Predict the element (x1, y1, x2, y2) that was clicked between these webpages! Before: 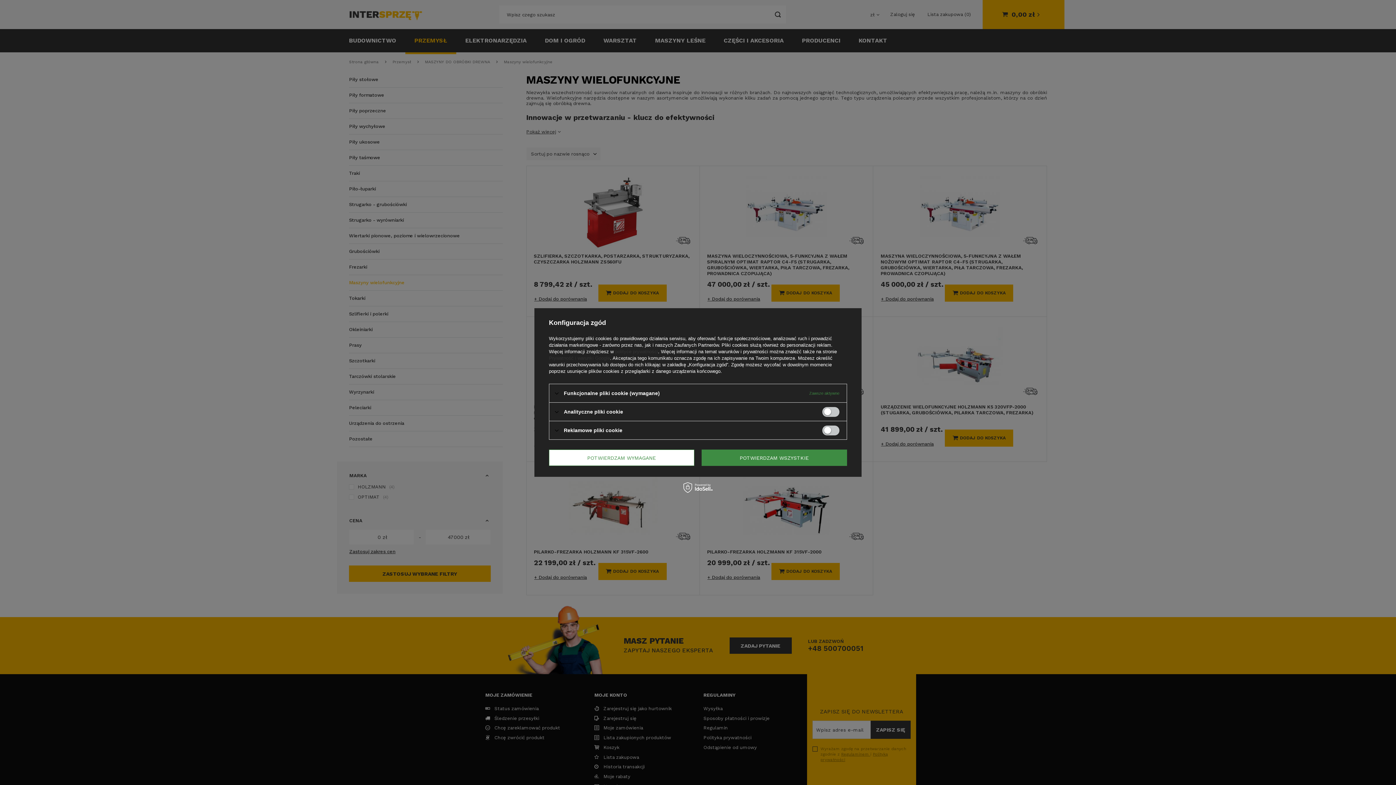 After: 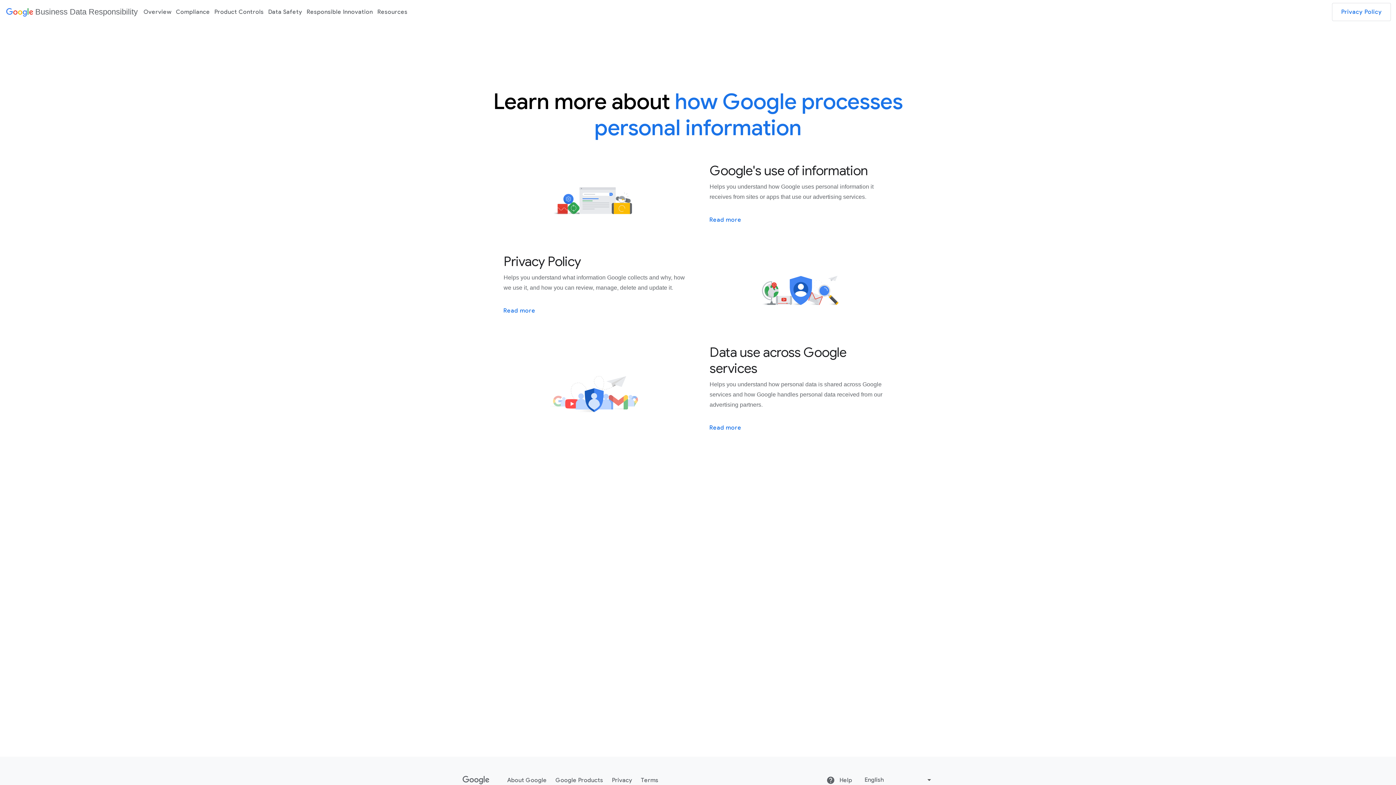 Action: bbox: (549, 355, 610, 361) label: Prywatność i warunki Google